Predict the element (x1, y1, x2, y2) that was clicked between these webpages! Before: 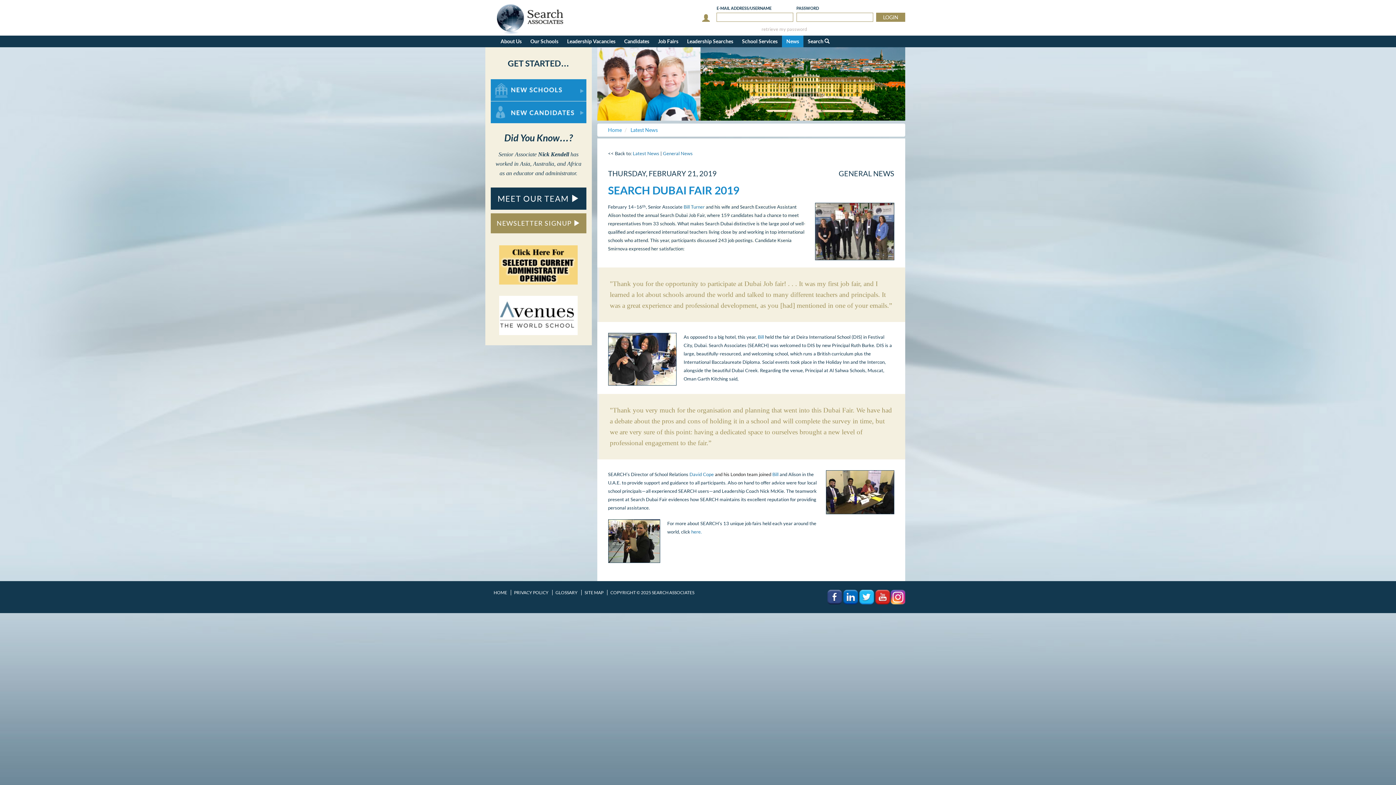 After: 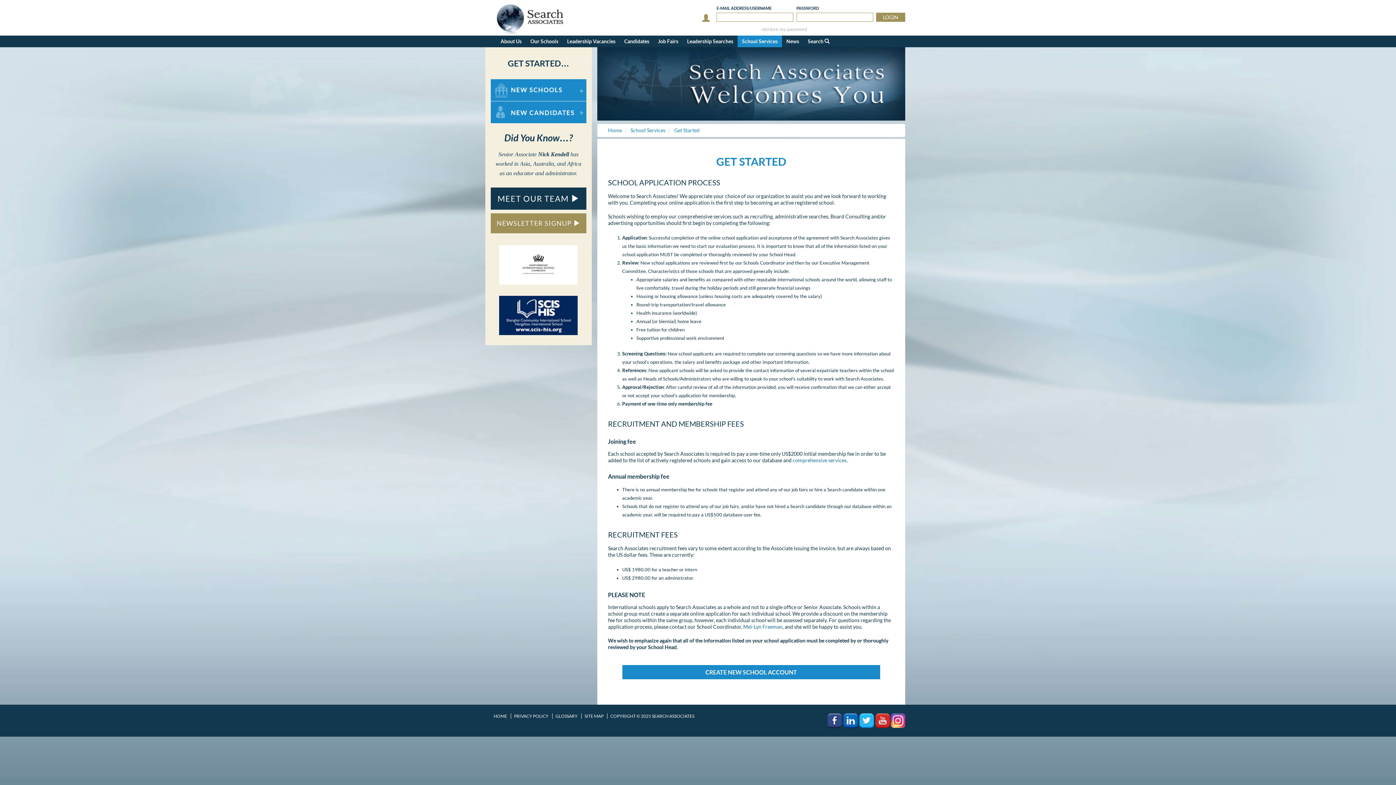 Action: label: For New Schools bbox: (490, 79, 586, 101)